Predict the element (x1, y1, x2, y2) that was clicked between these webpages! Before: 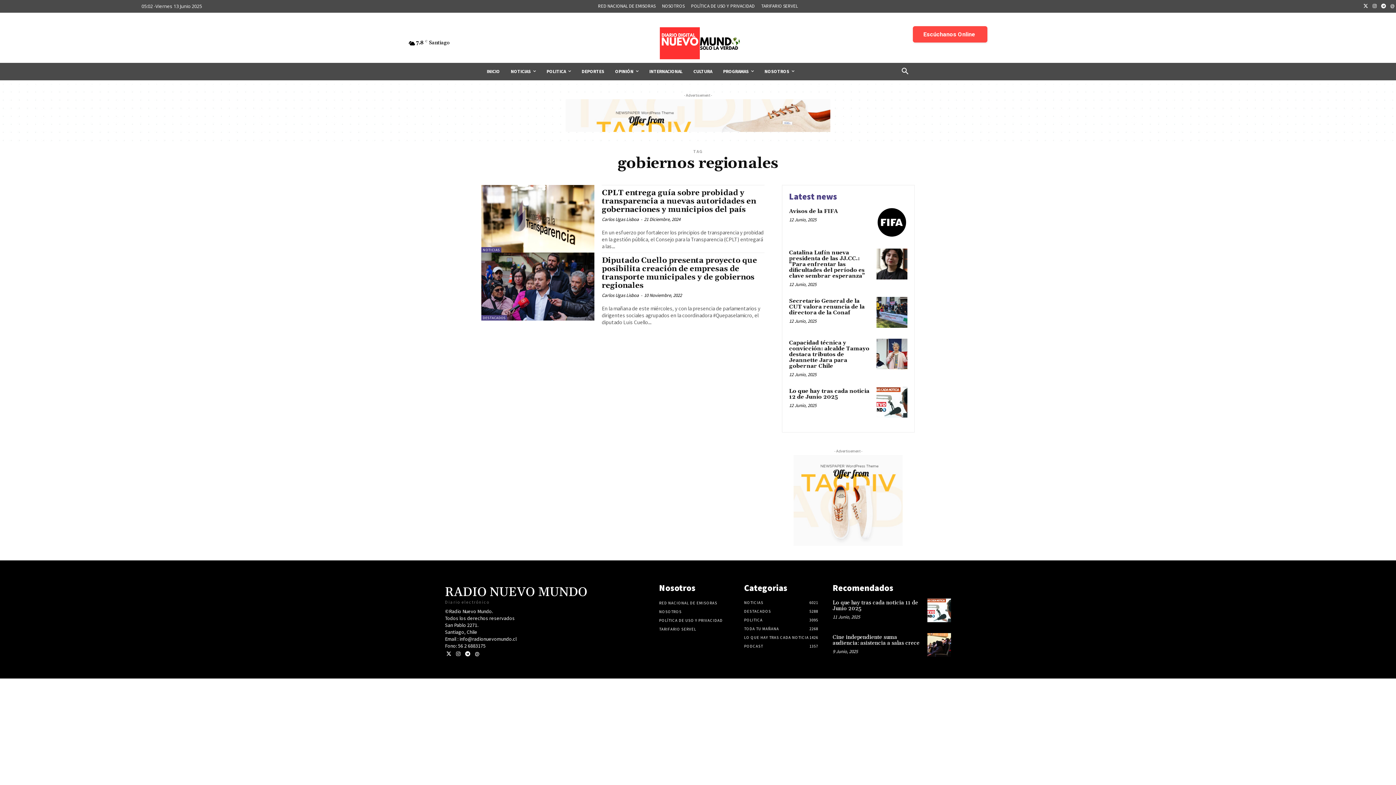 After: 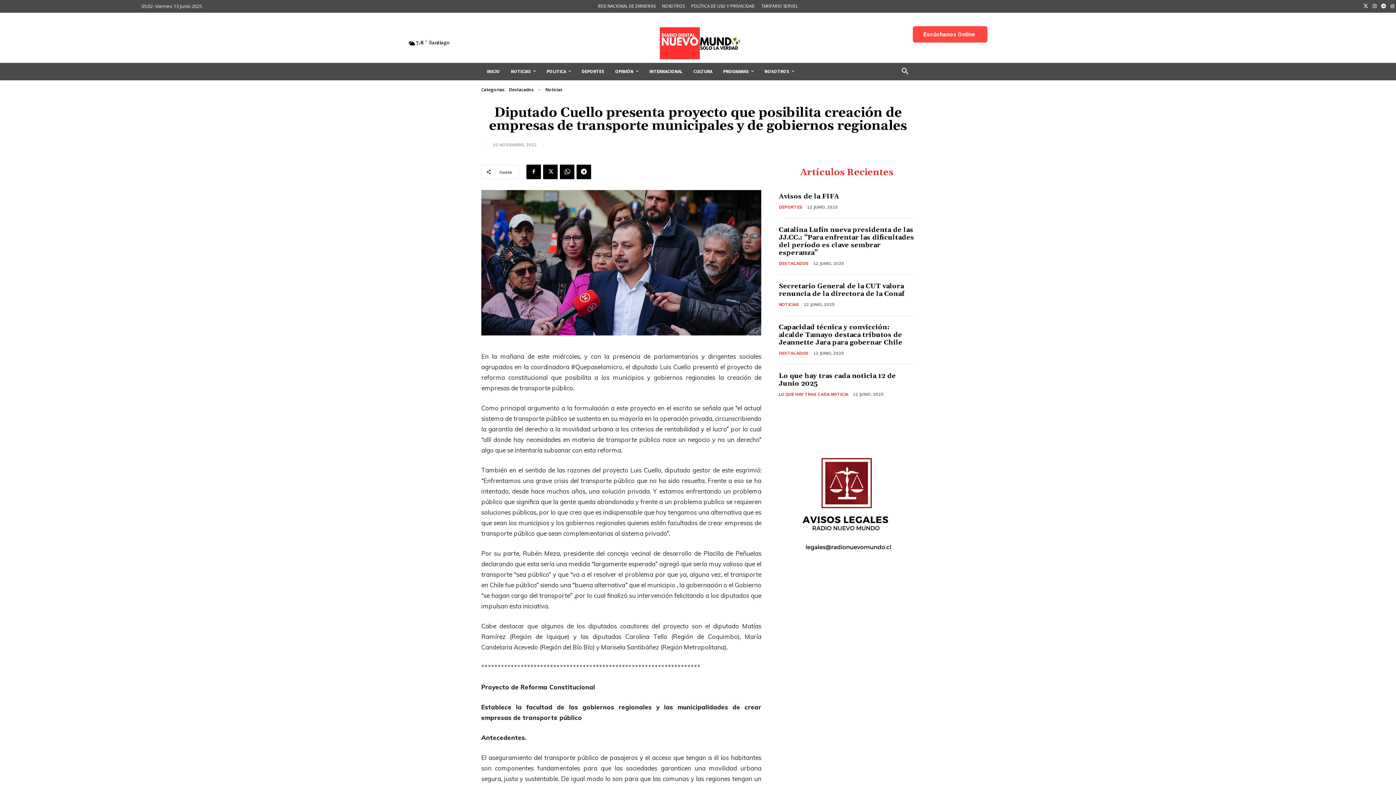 Action: label: Diputado Cuello presenta proyecto que posibilita creación de empresas de transporte municipales y de gobiernos regionales bbox: (601, 256, 757, 290)